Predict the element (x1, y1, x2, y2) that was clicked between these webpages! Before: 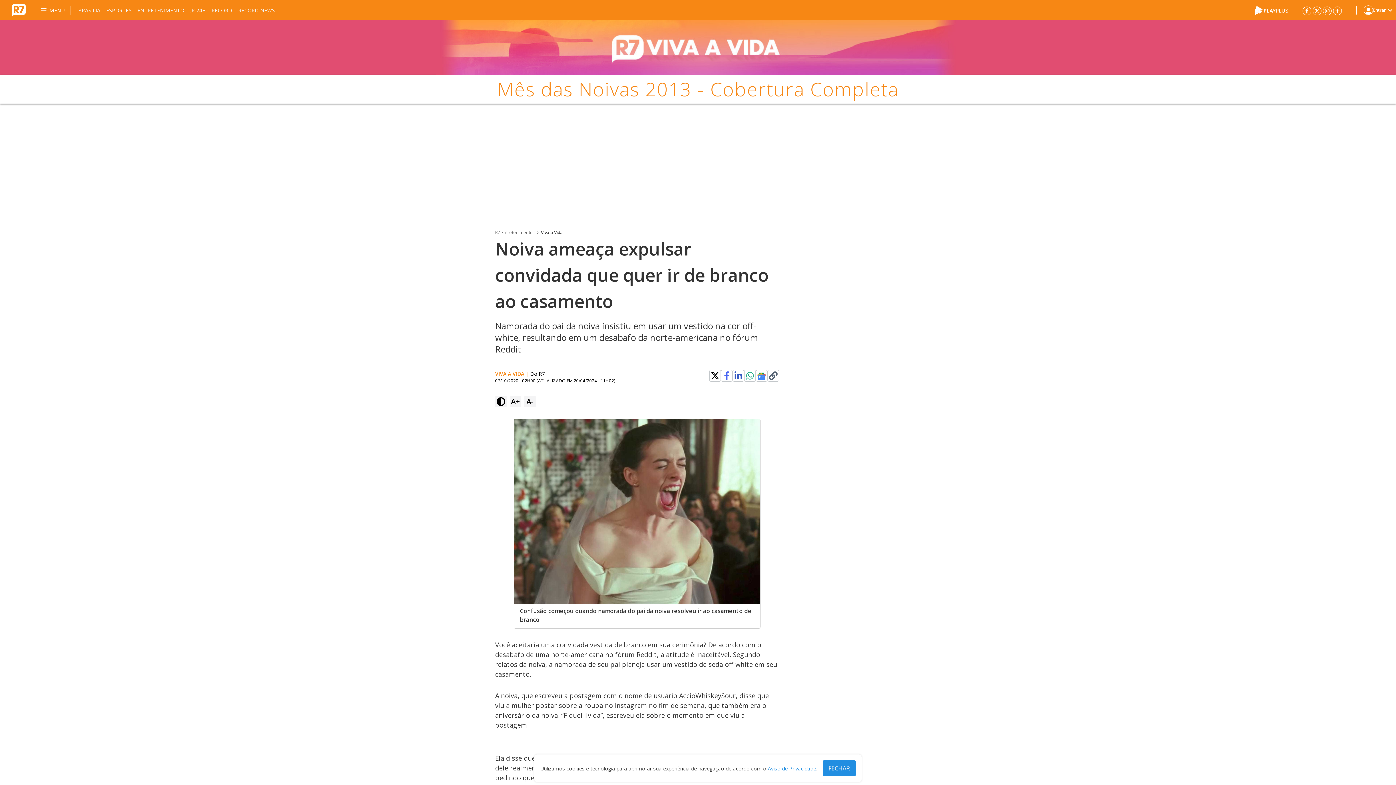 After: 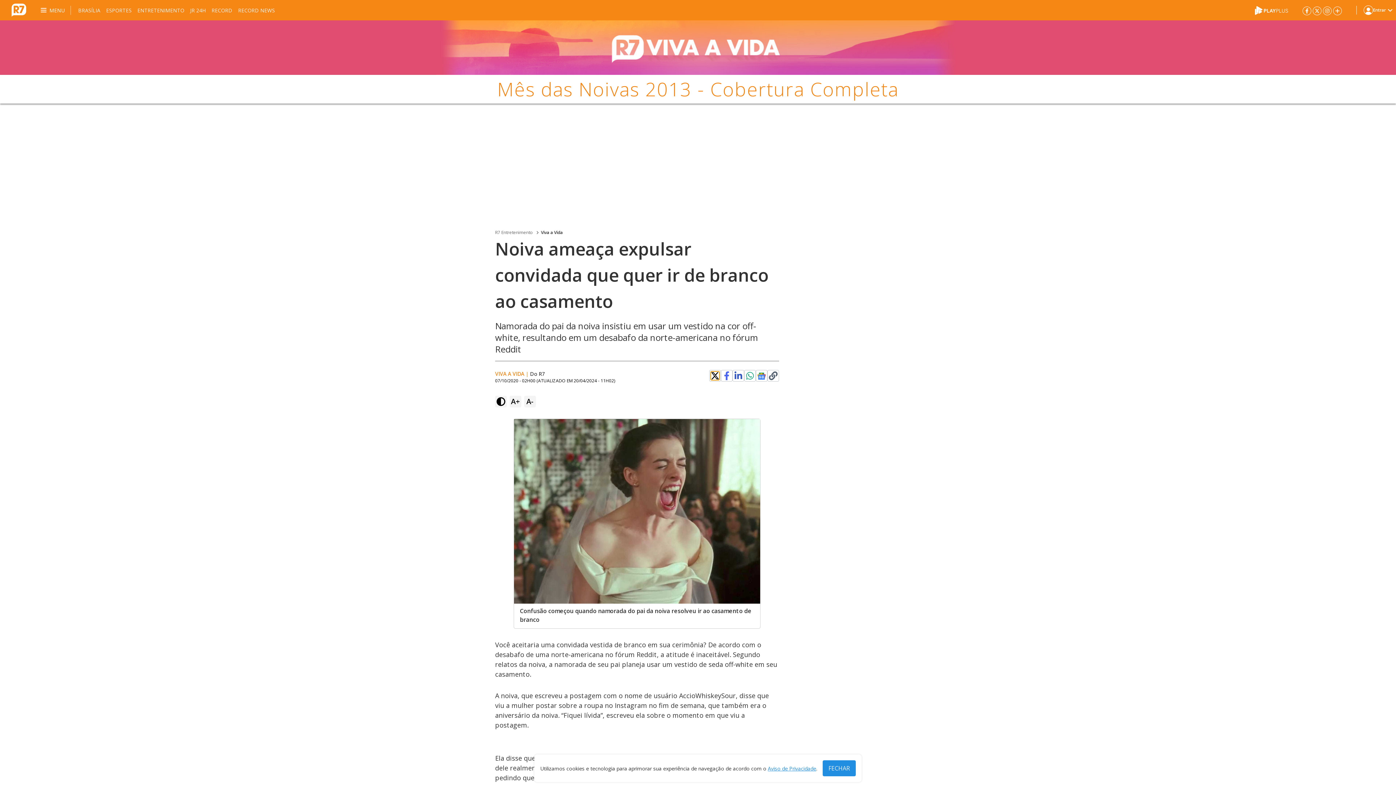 Action: bbox: (710, 371, 719, 380)